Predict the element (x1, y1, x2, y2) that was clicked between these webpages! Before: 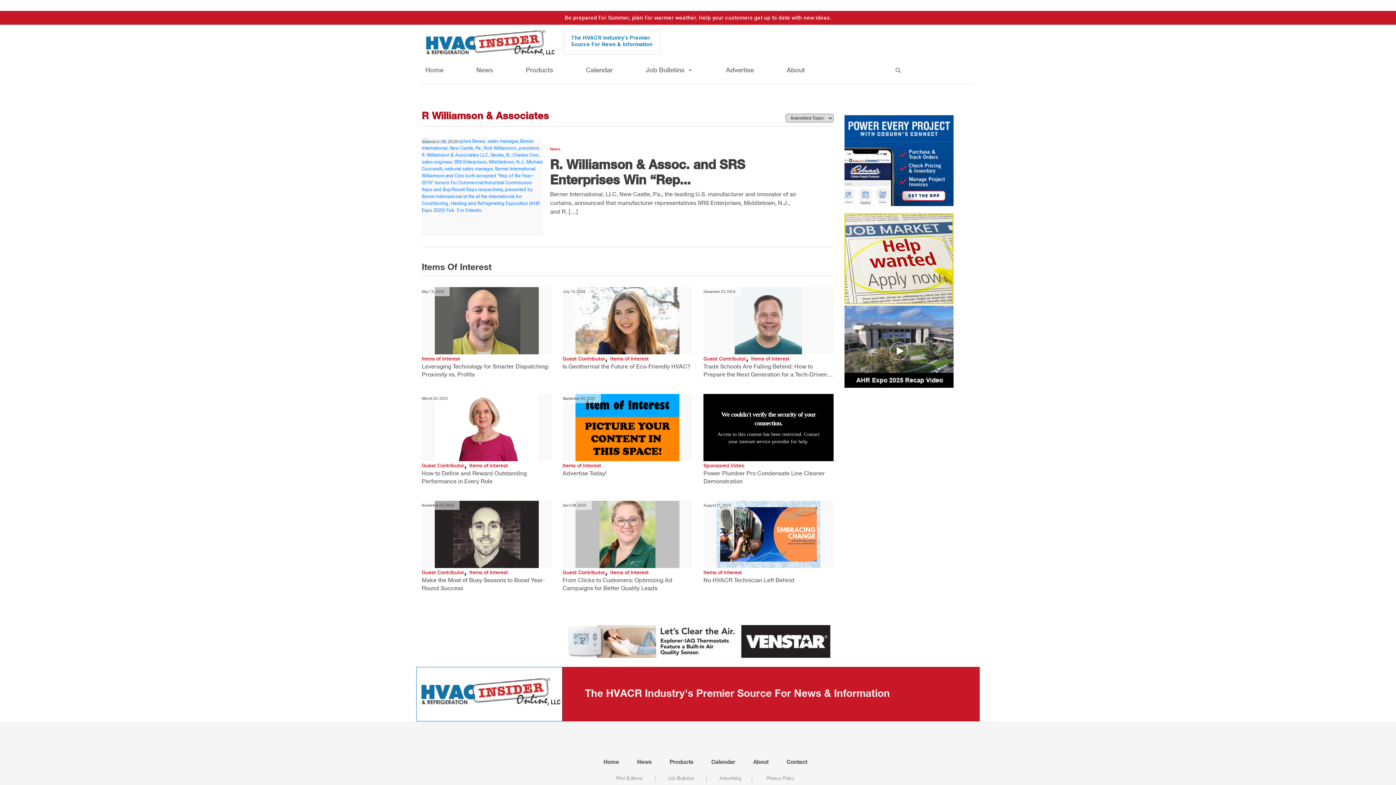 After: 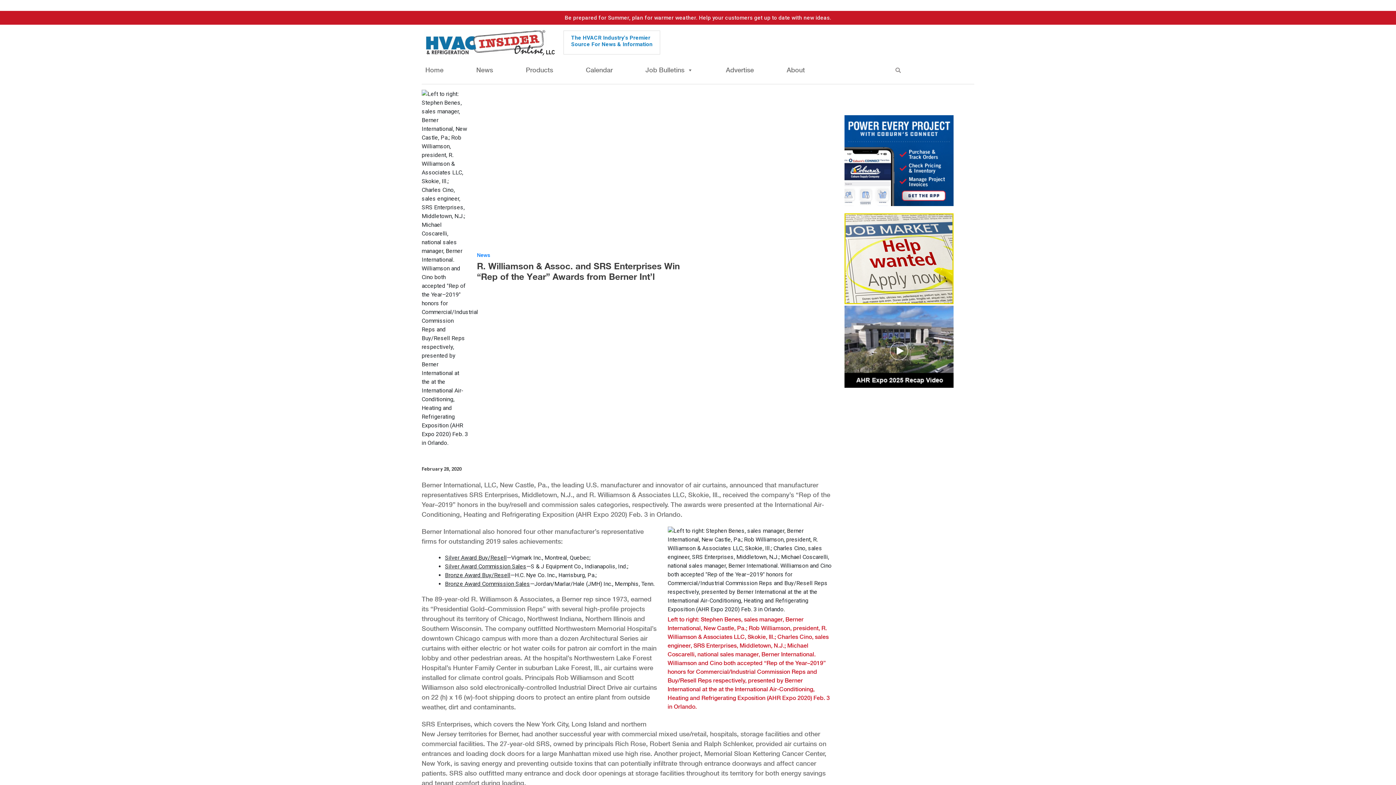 Action: bbox: (421, 137, 542, 213)